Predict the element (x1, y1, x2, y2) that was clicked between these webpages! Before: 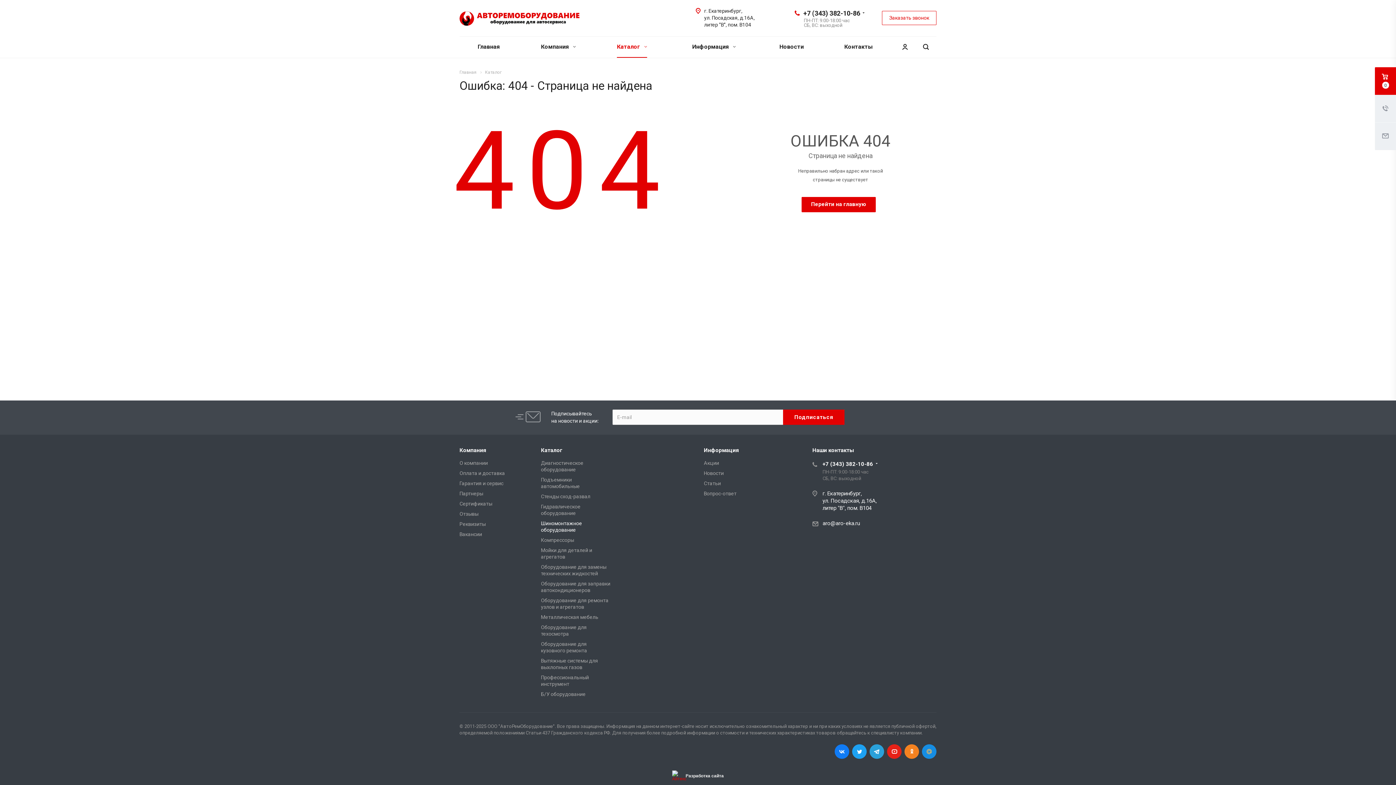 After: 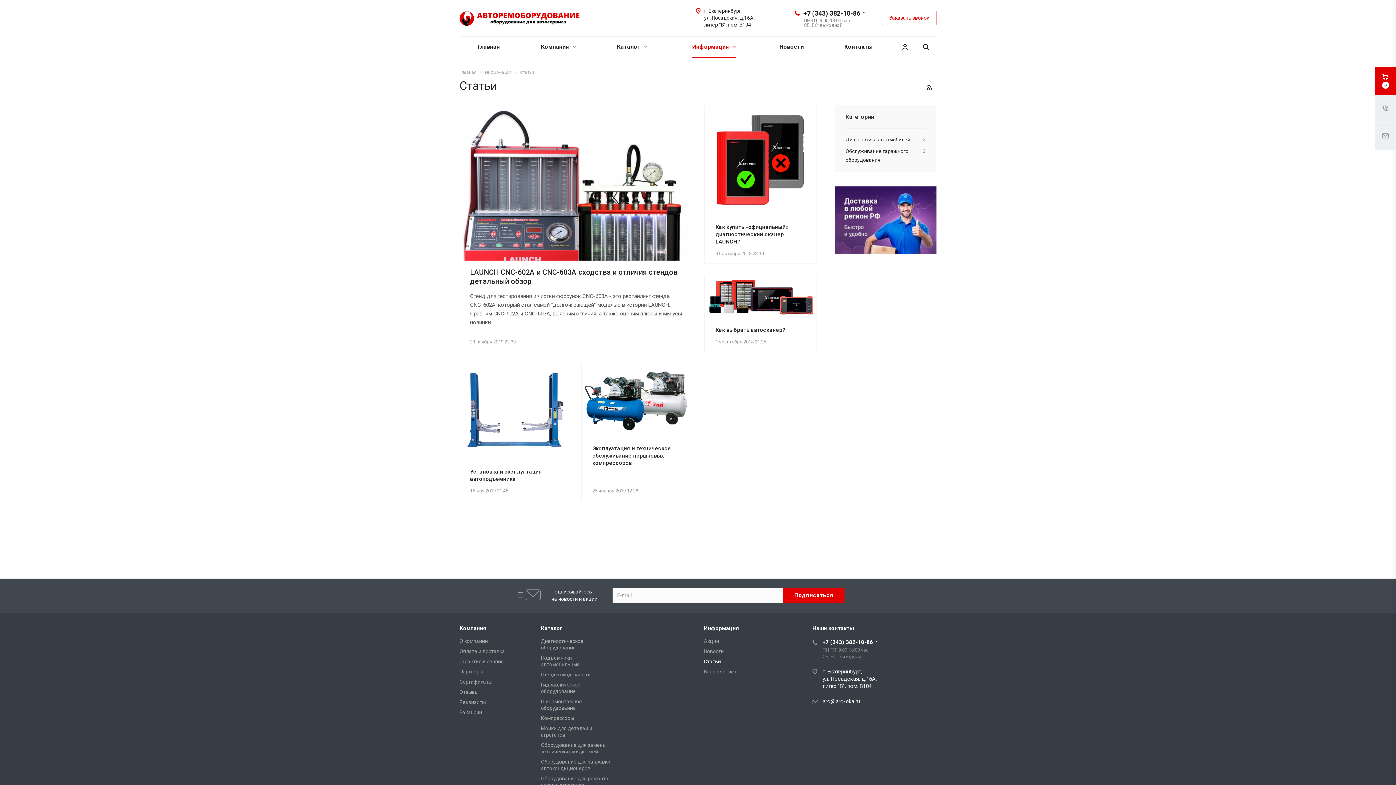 Action: bbox: (704, 480, 721, 486) label: Статьи